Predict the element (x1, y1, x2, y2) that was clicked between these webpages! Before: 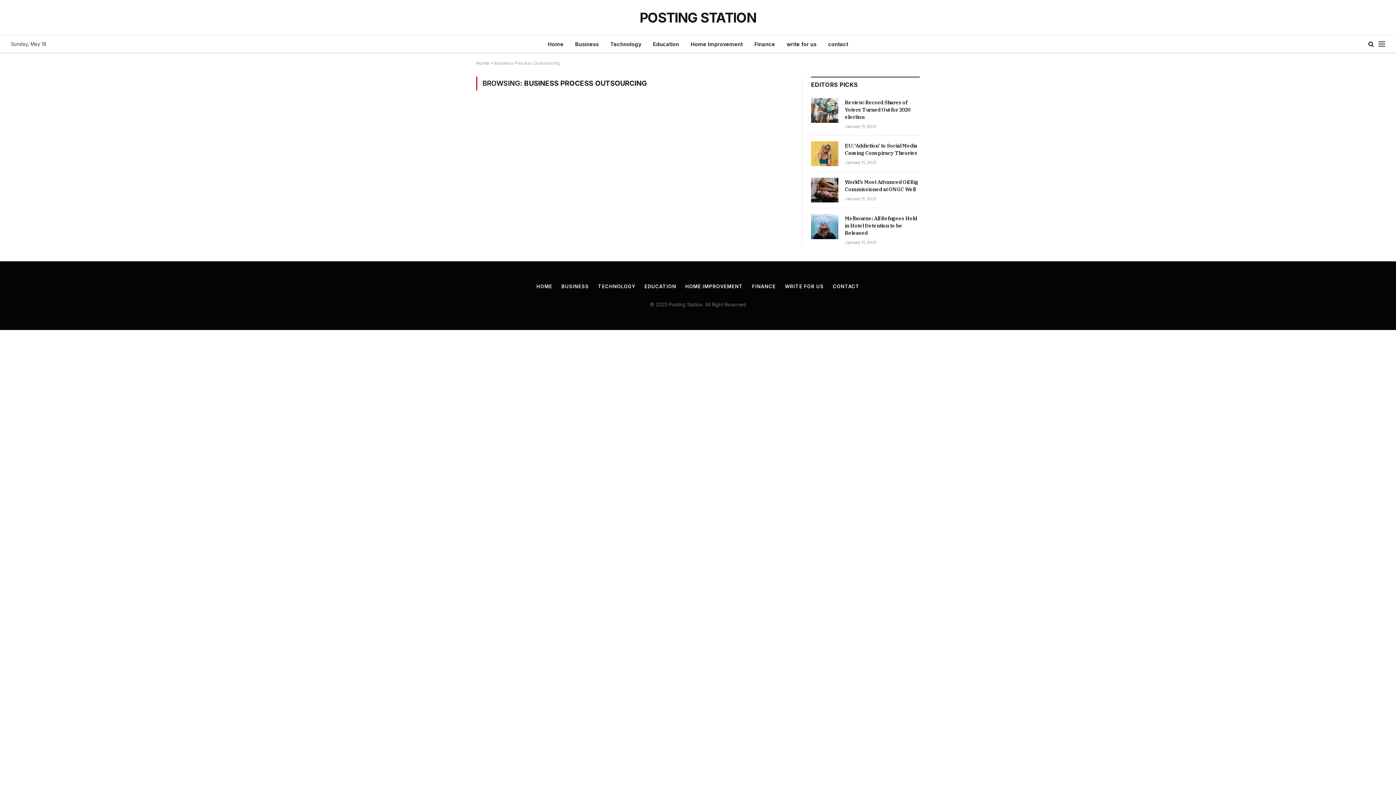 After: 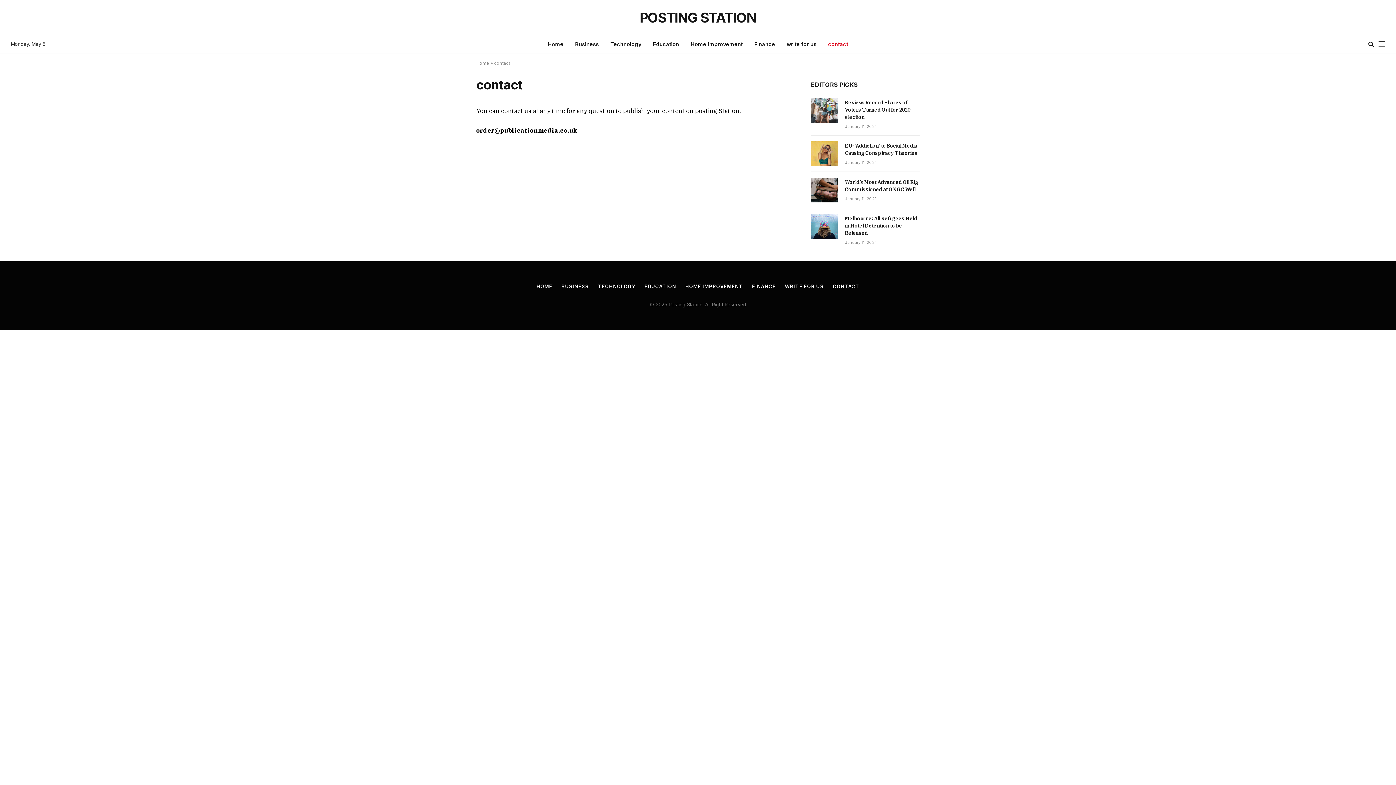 Action: label: contact bbox: (822, 35, 854, 52)